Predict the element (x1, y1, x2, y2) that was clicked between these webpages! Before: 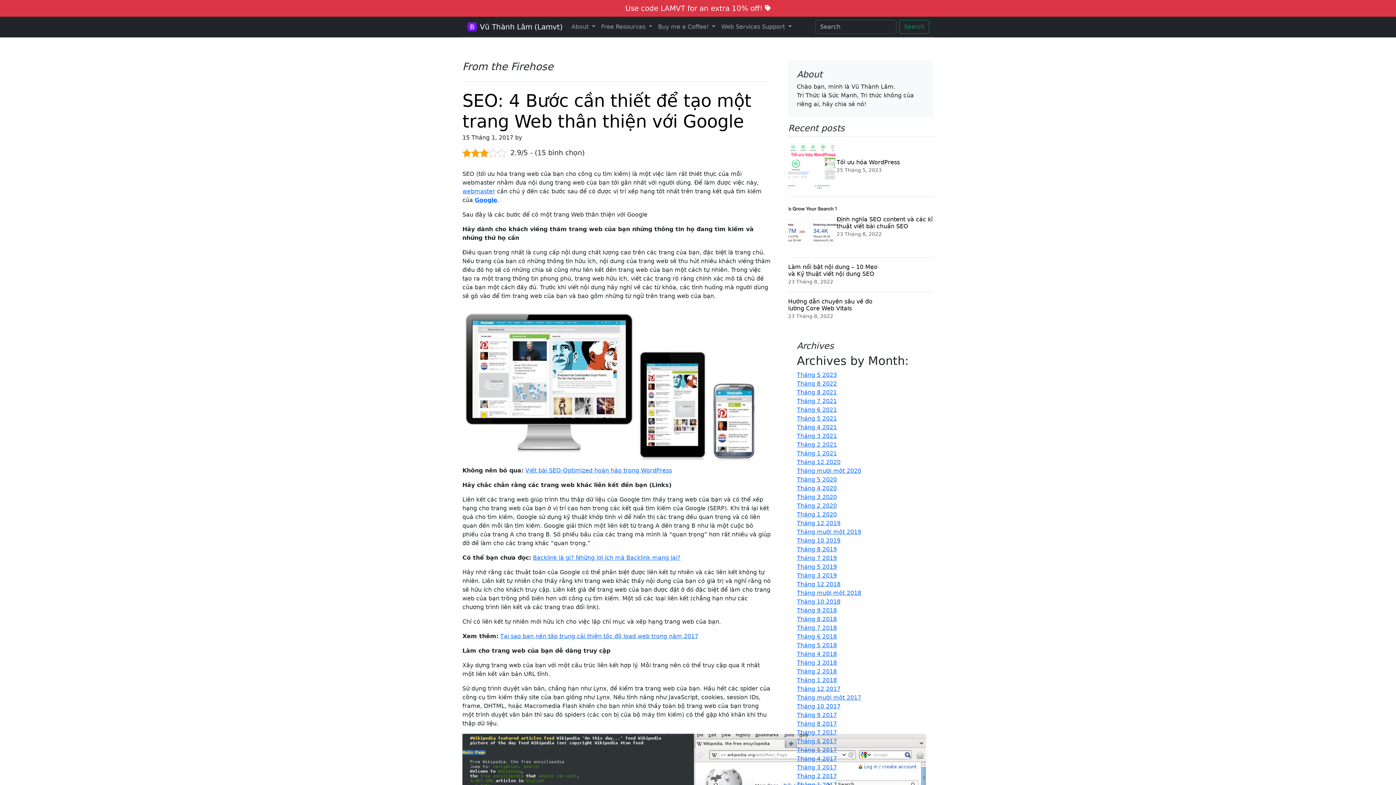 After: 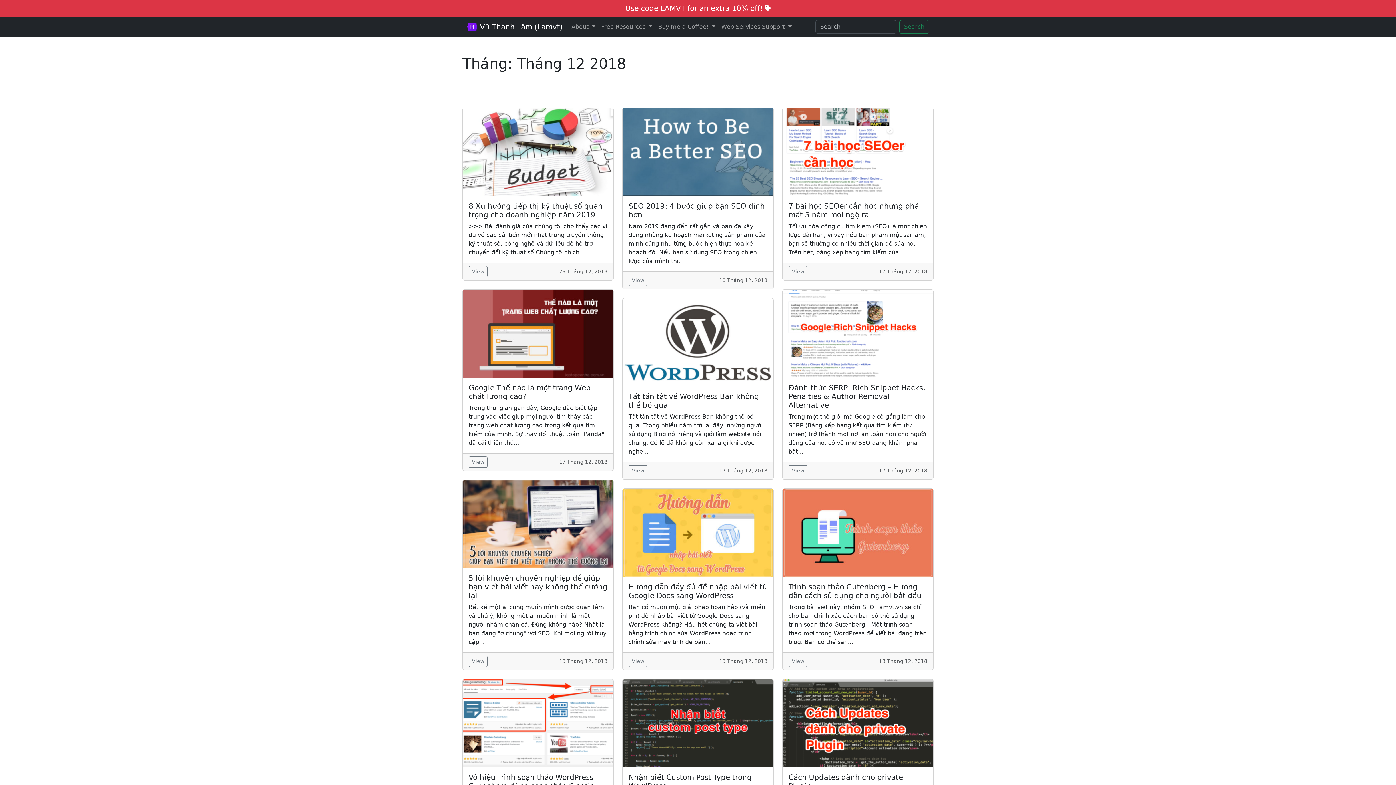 Action: label: Tháng 12 2018 bbox: (797, 580, 840, 587)